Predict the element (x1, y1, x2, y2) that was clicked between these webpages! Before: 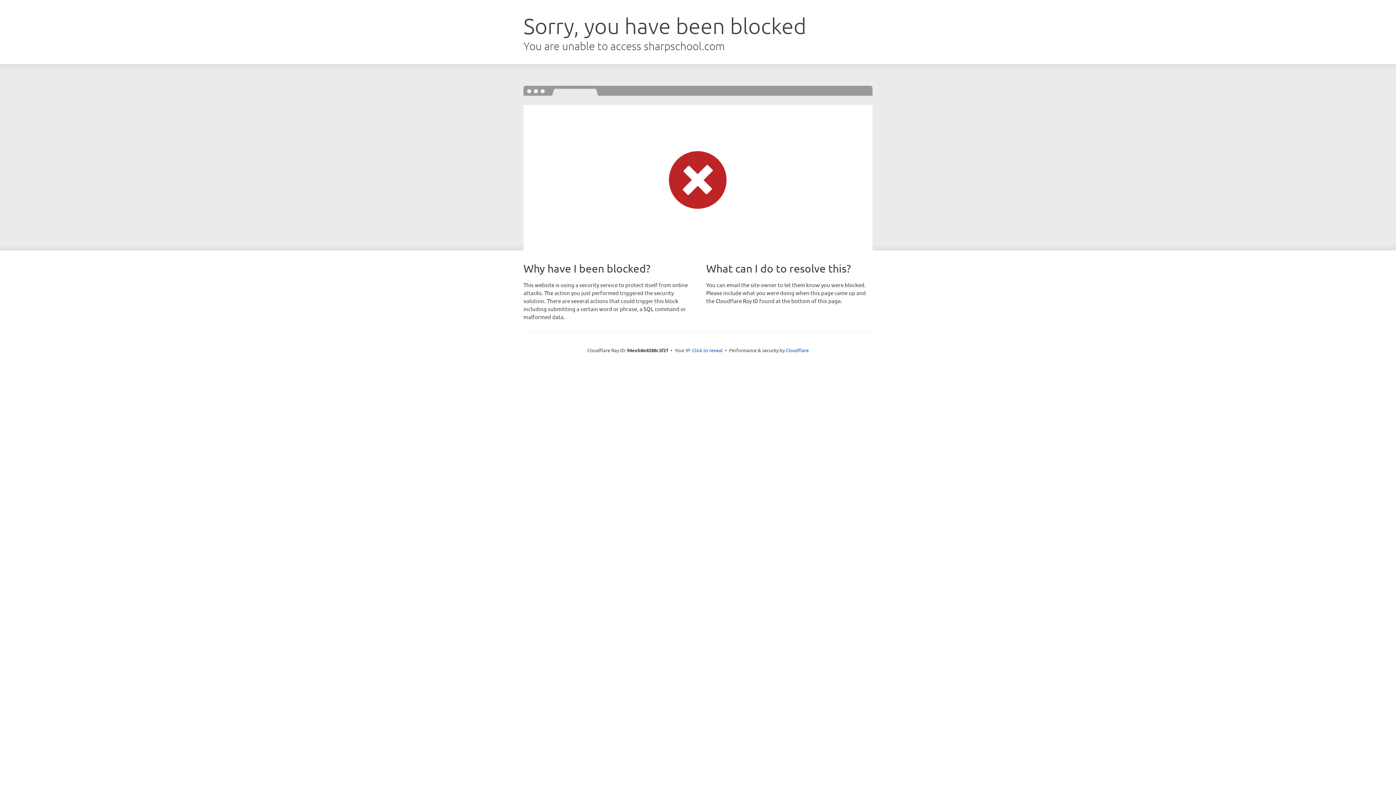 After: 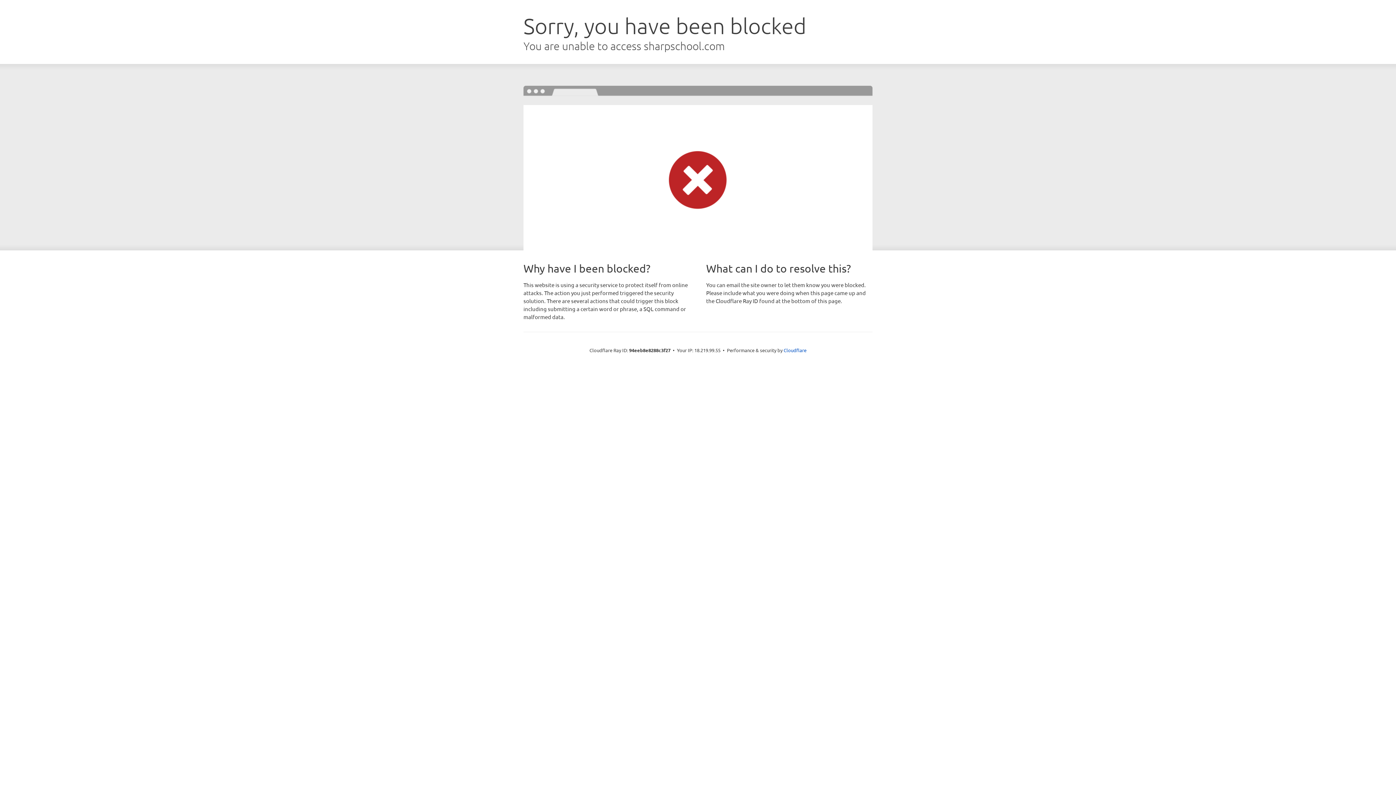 Action: label: Click to reveal bbox: (692, 346, 722, 353)